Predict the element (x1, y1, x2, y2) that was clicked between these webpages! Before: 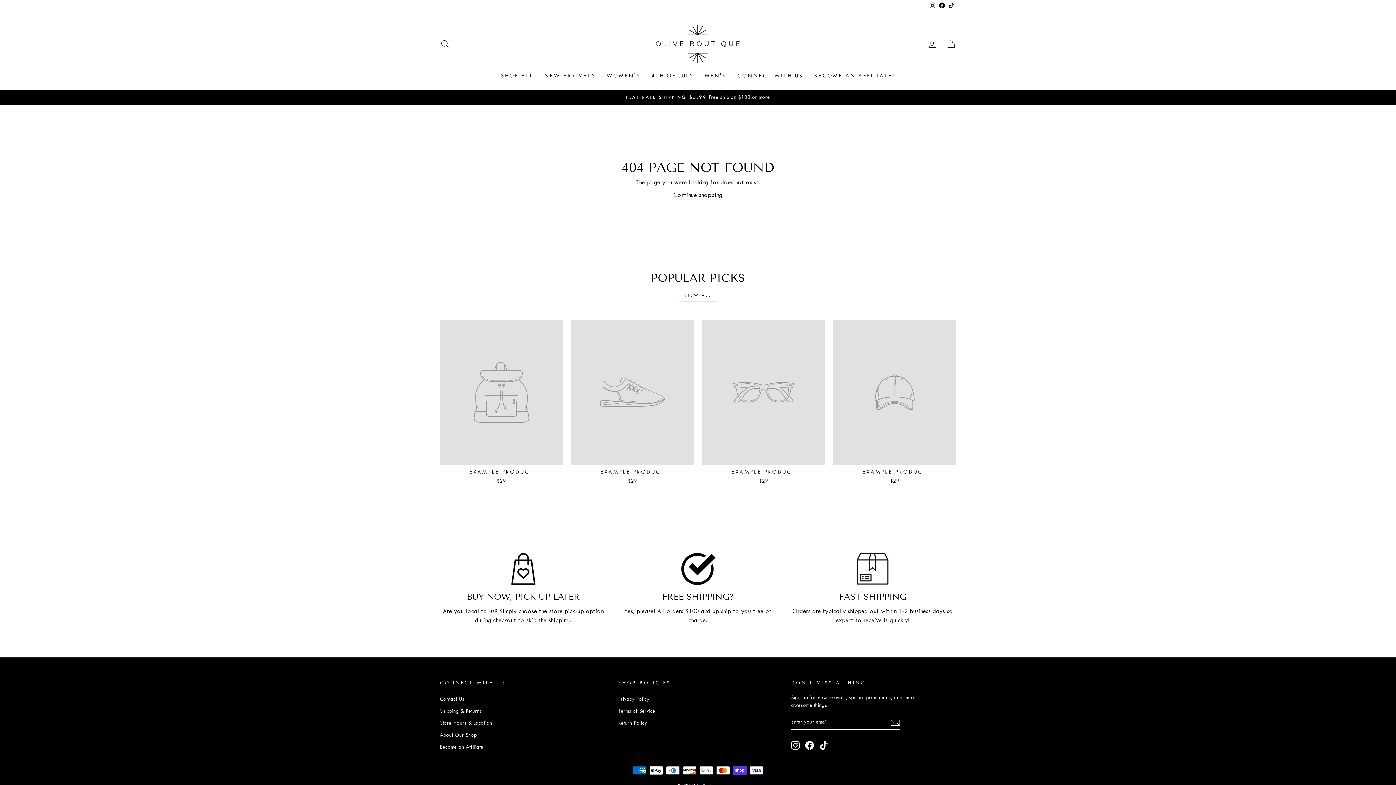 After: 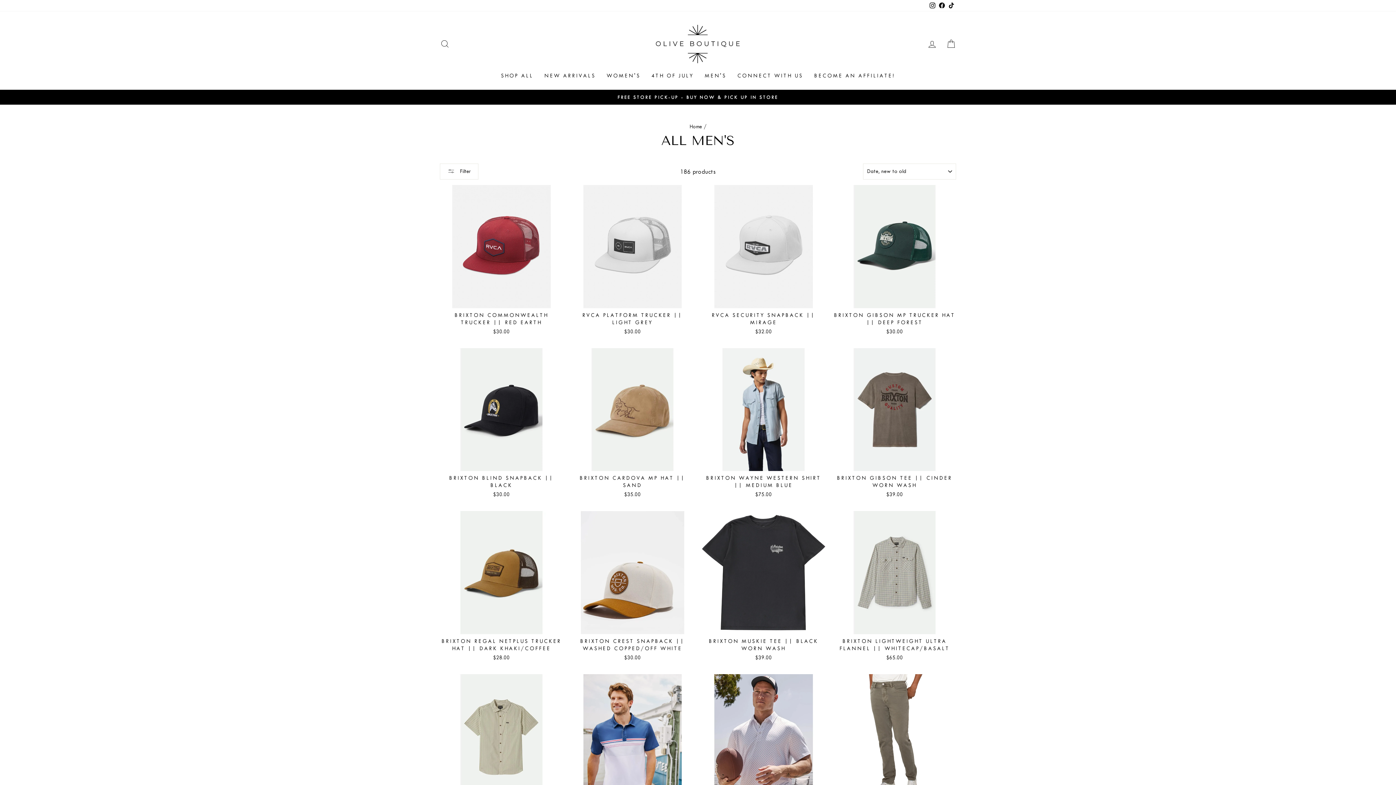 Action: label: MEN'S bbox: (699, 69, 732, 82)